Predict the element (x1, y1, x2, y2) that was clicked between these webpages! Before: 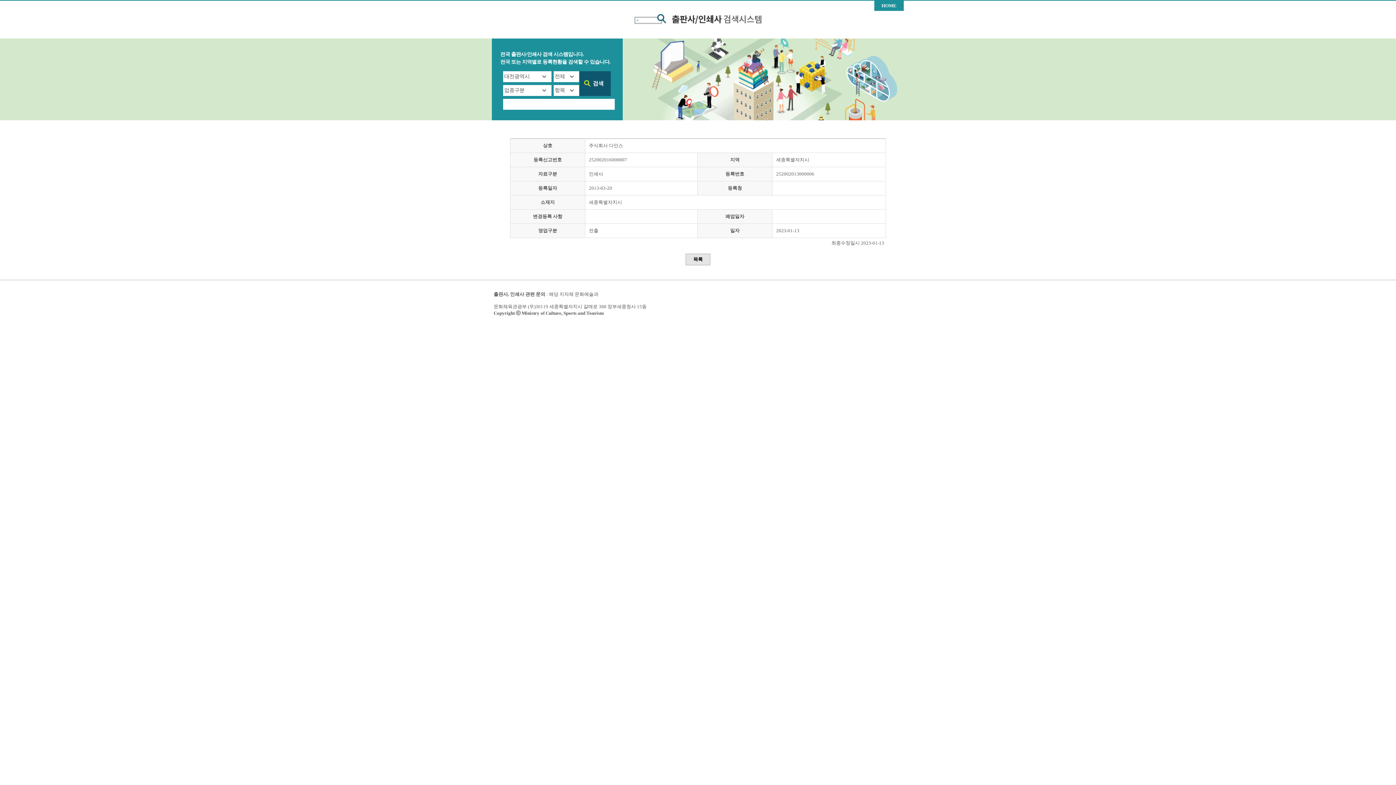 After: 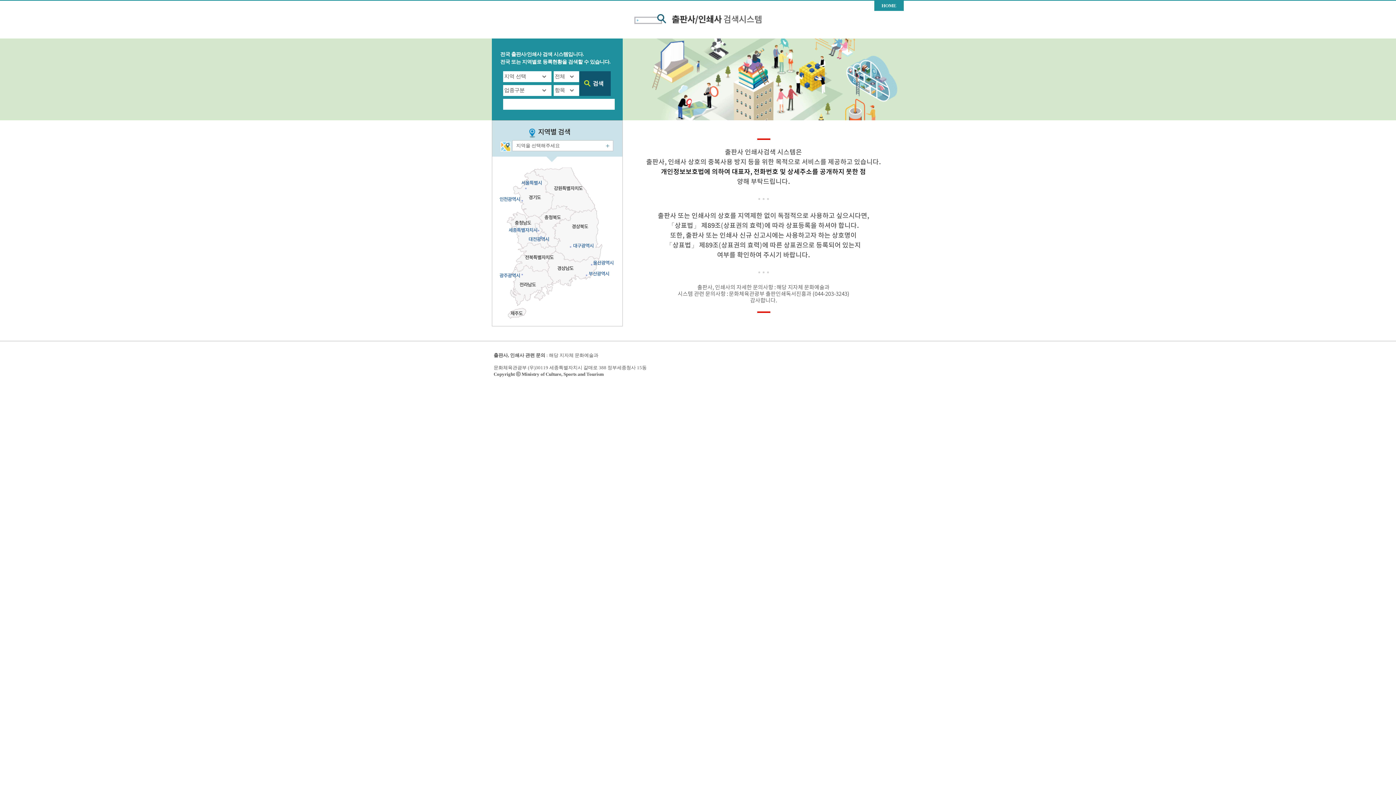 Action: label: HOME bbox: (874, 0, 904, 10)